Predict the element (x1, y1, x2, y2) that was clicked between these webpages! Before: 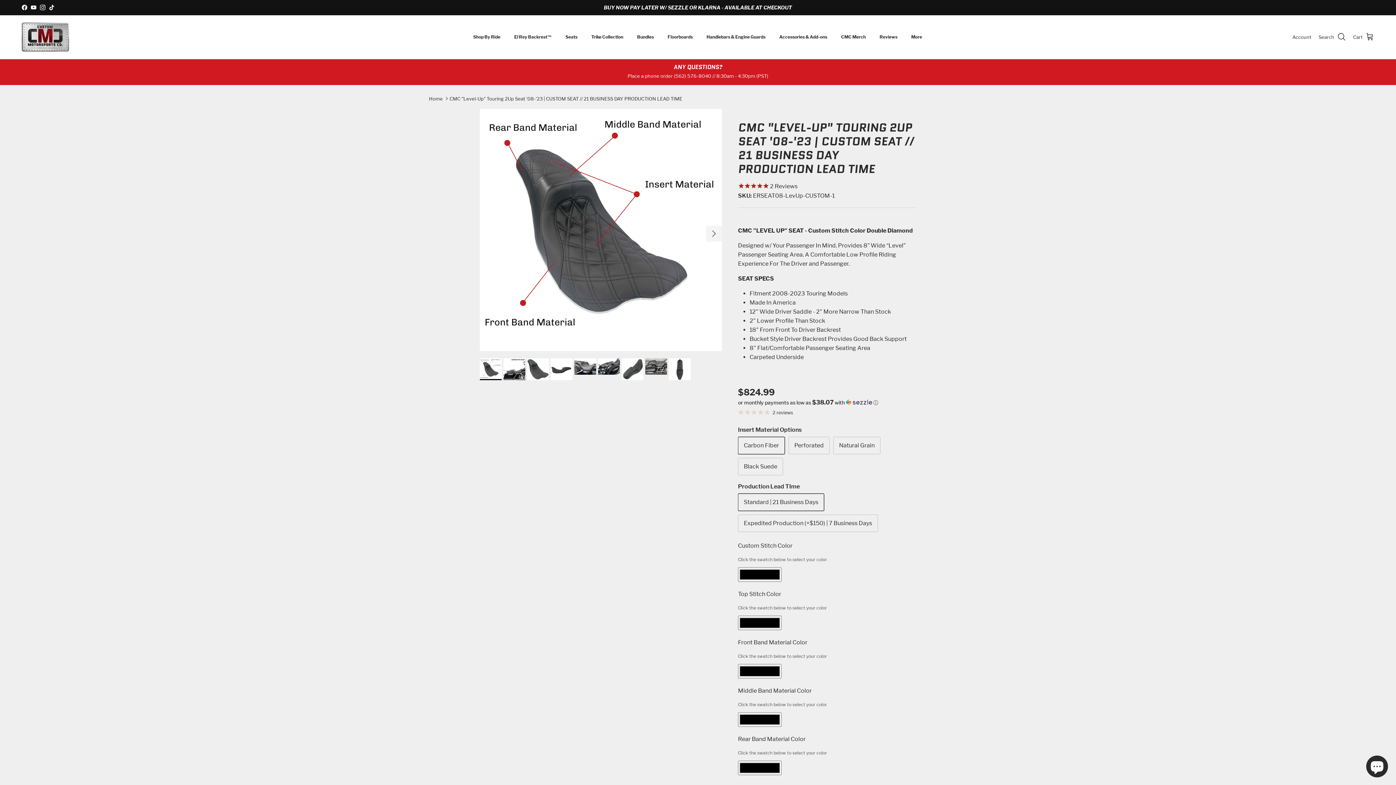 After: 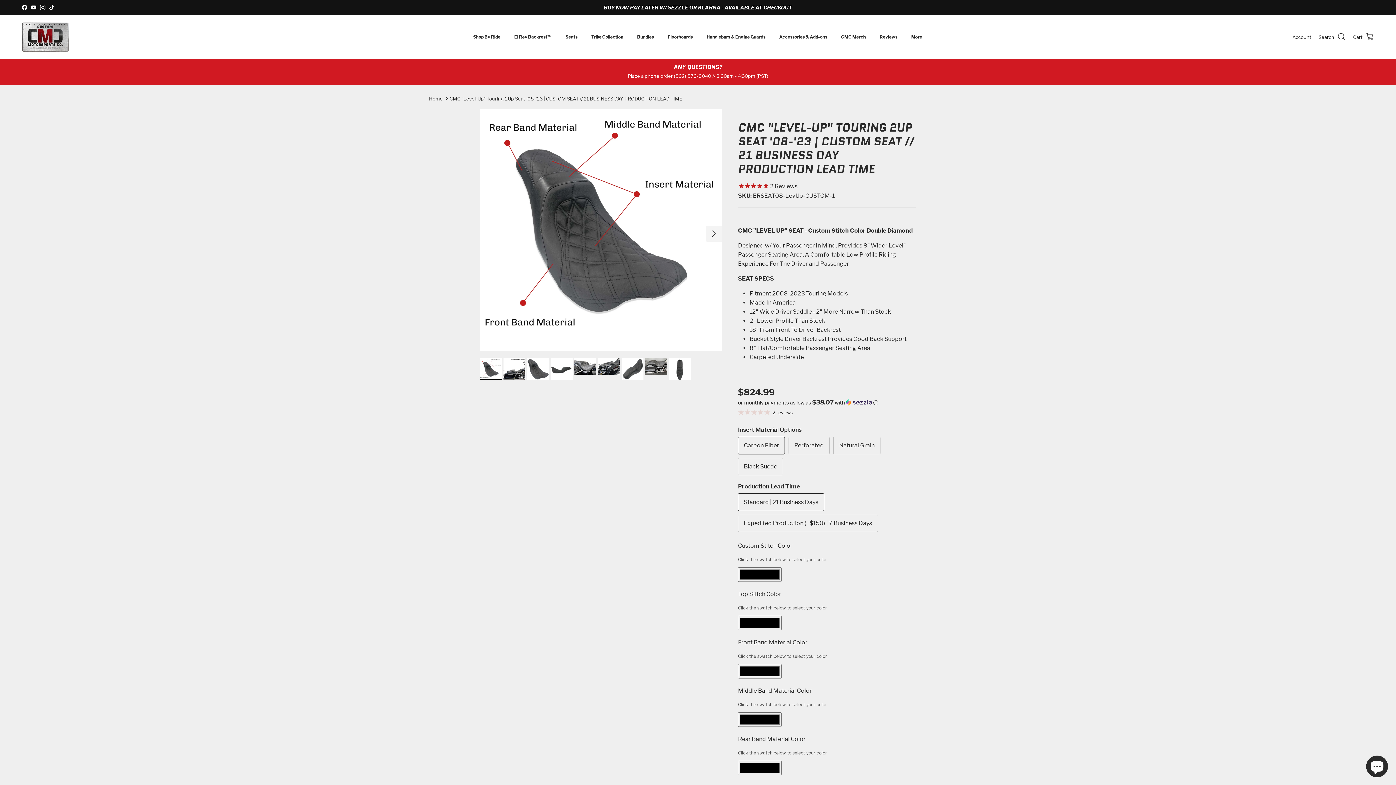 Action: bbox: (480, 358, 501, 380)